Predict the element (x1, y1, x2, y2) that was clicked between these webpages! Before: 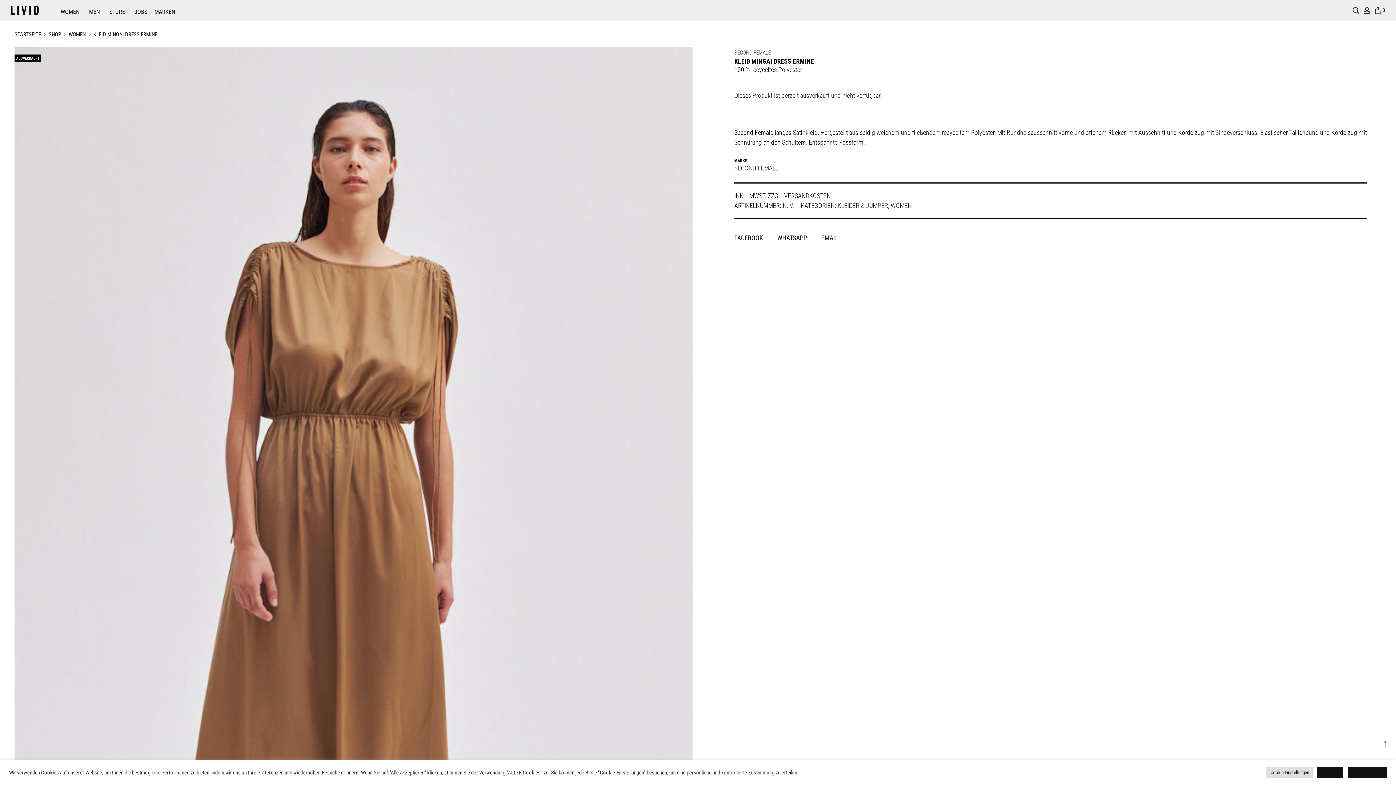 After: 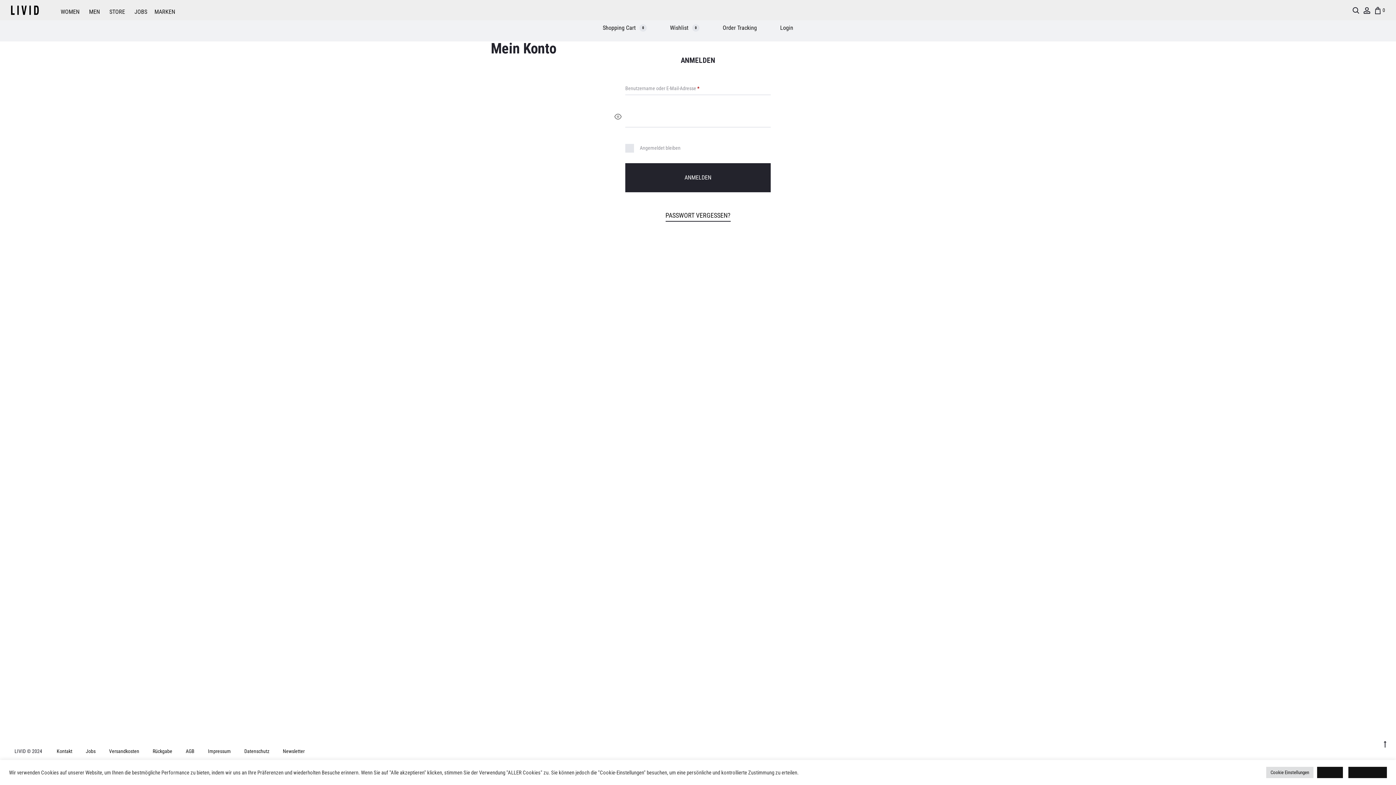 Action: label: Account bbox: (1363, 7, 1370, 13)